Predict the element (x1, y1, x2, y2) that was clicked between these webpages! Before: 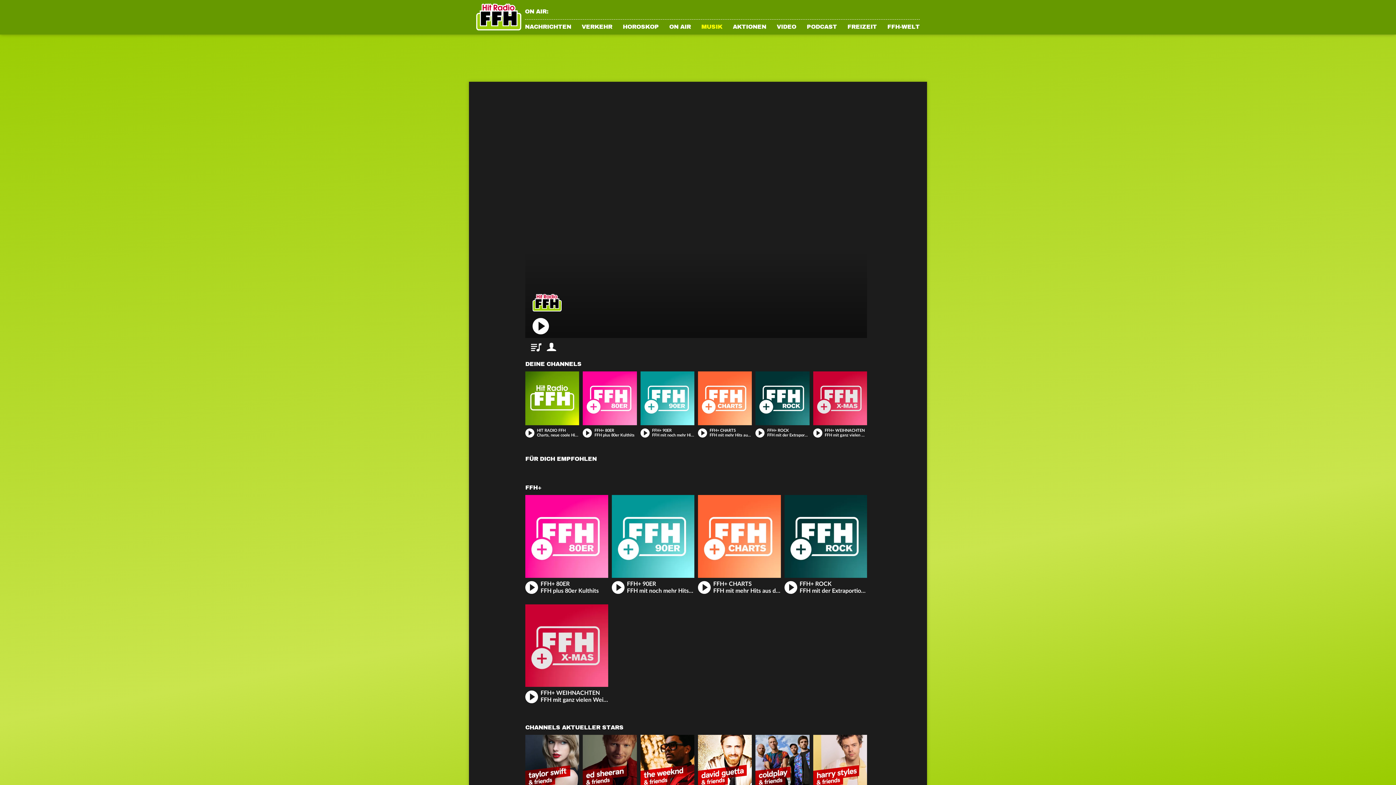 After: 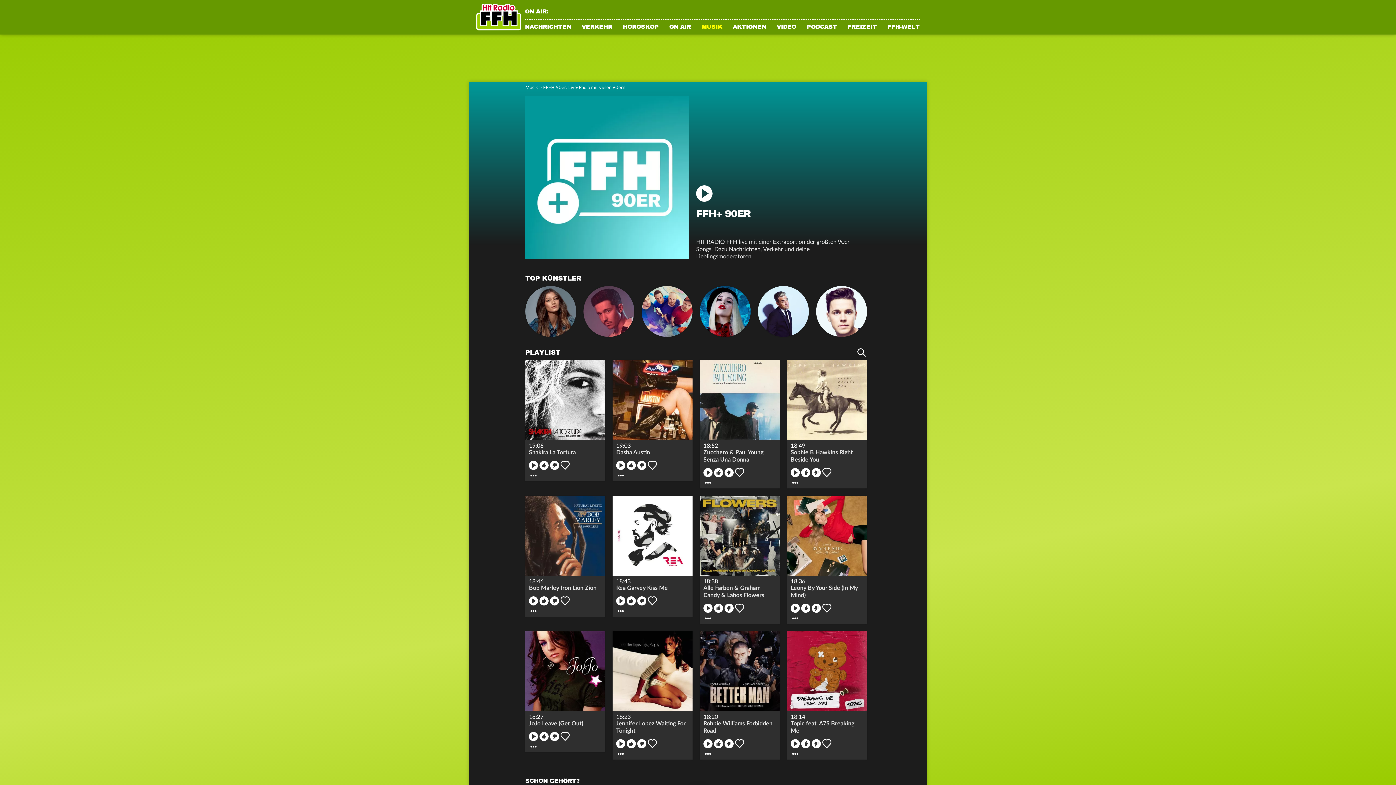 Action: label: FFH+ 90ER
FFH mit noch mehr Hits aus den 90ern bbox: (611, 581, 694, 594)